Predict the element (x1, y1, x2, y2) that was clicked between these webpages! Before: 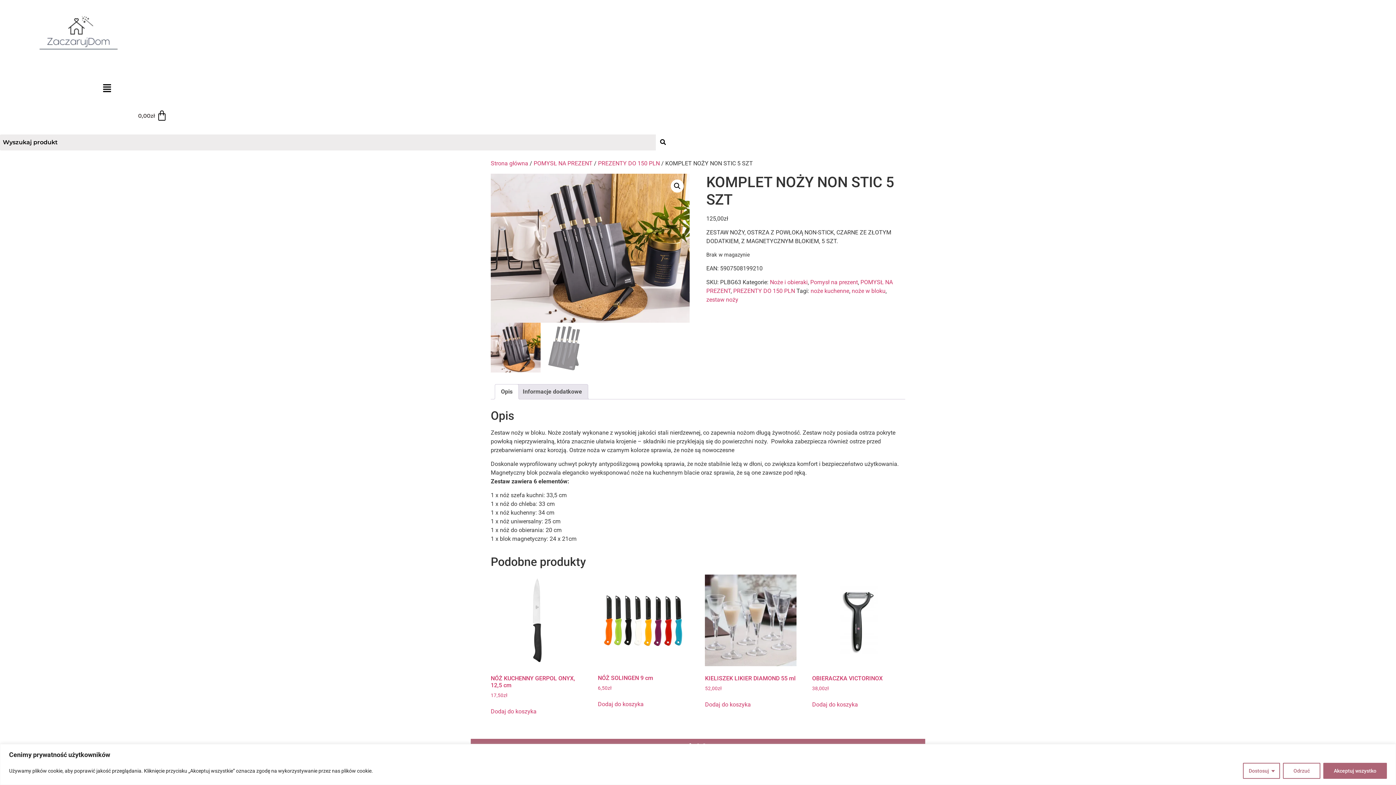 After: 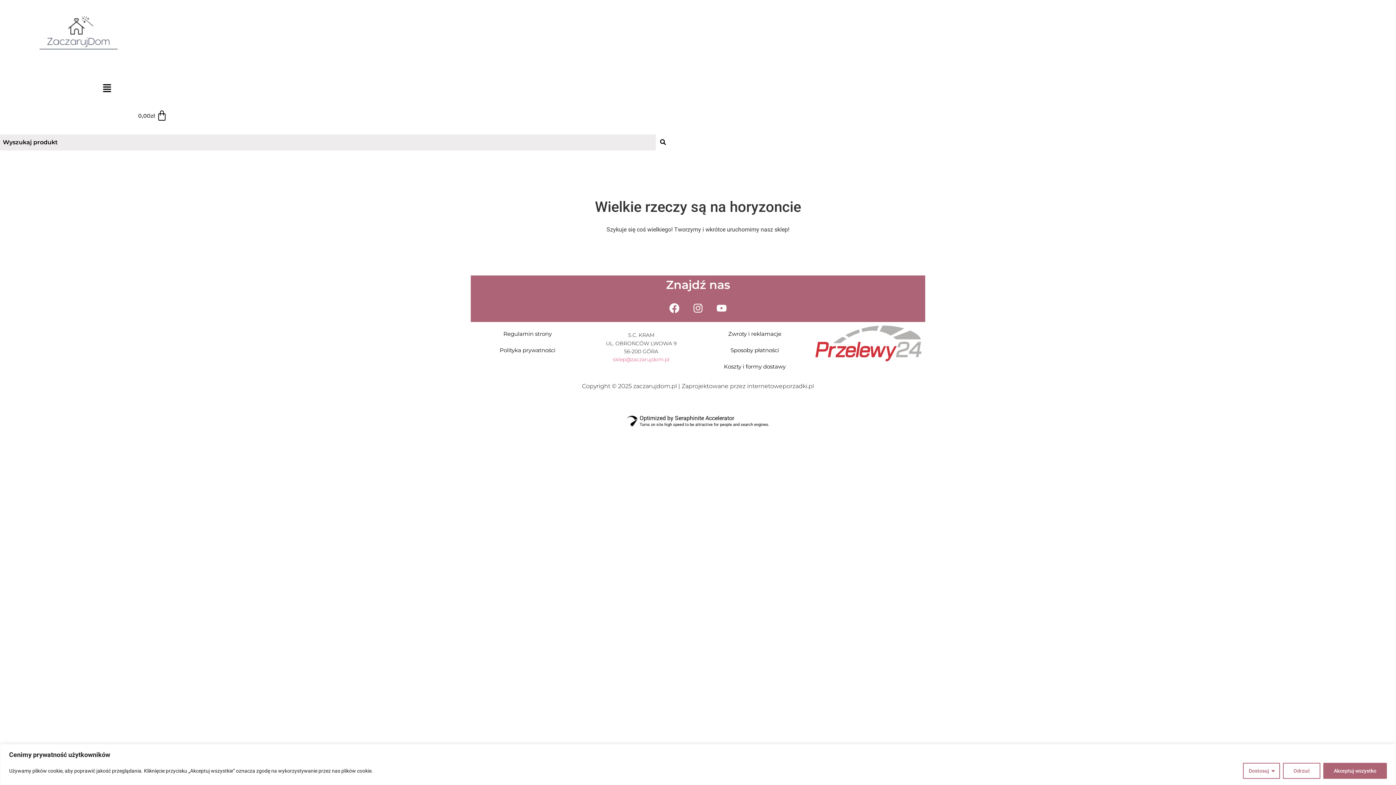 Action: label: PREZENTY DO 150 PLN bbox: (598, 159, 660, 166)